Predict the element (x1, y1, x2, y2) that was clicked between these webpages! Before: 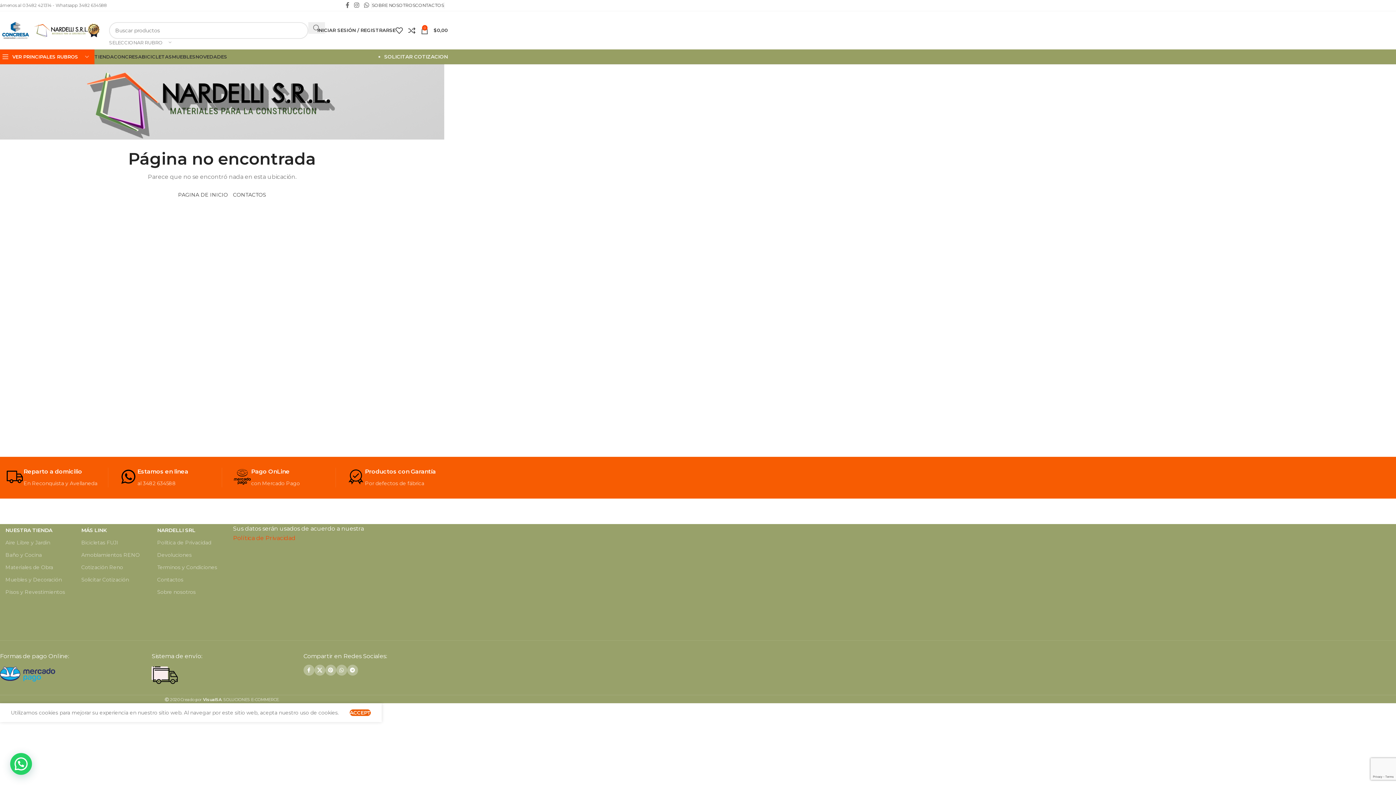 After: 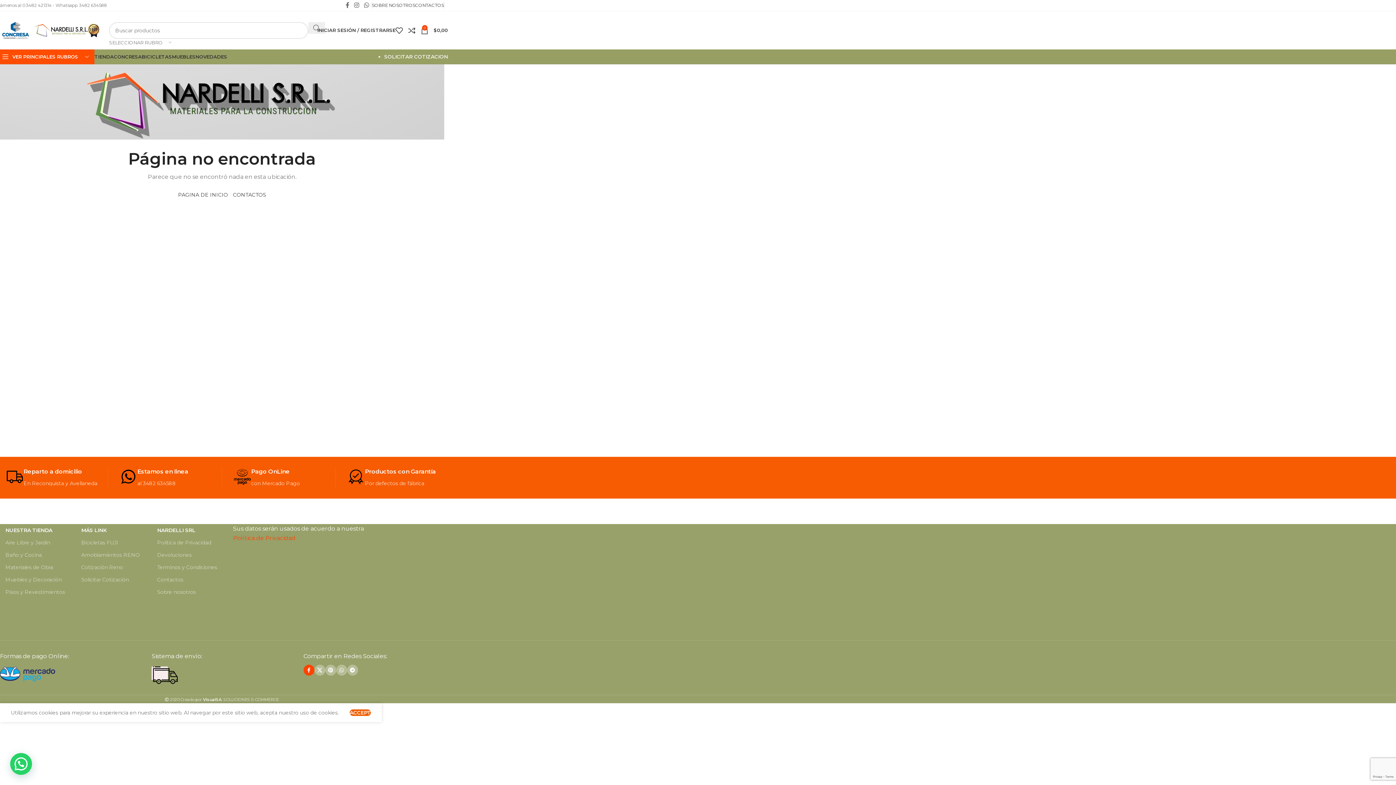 Action: bbox: (303, 665, 314, 676) label: Facebook social link